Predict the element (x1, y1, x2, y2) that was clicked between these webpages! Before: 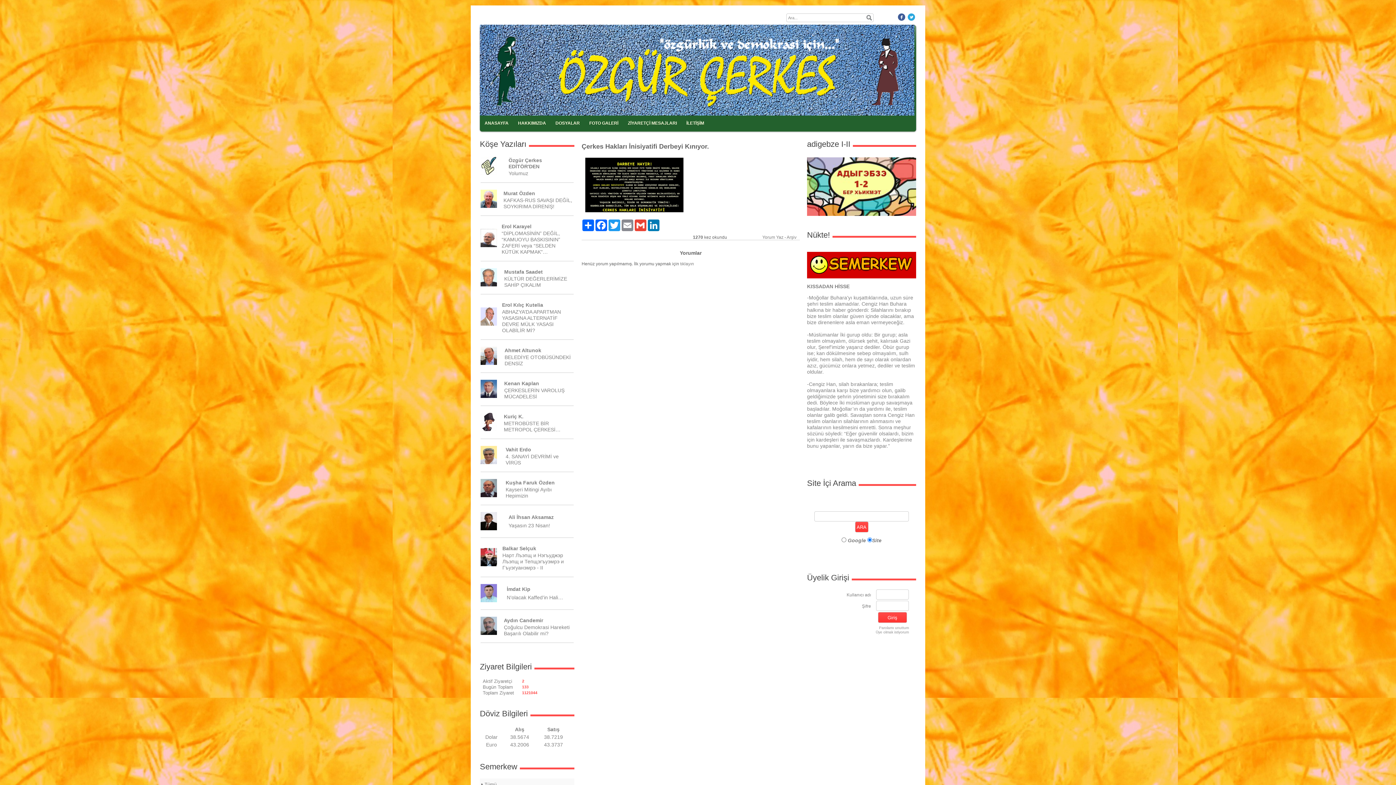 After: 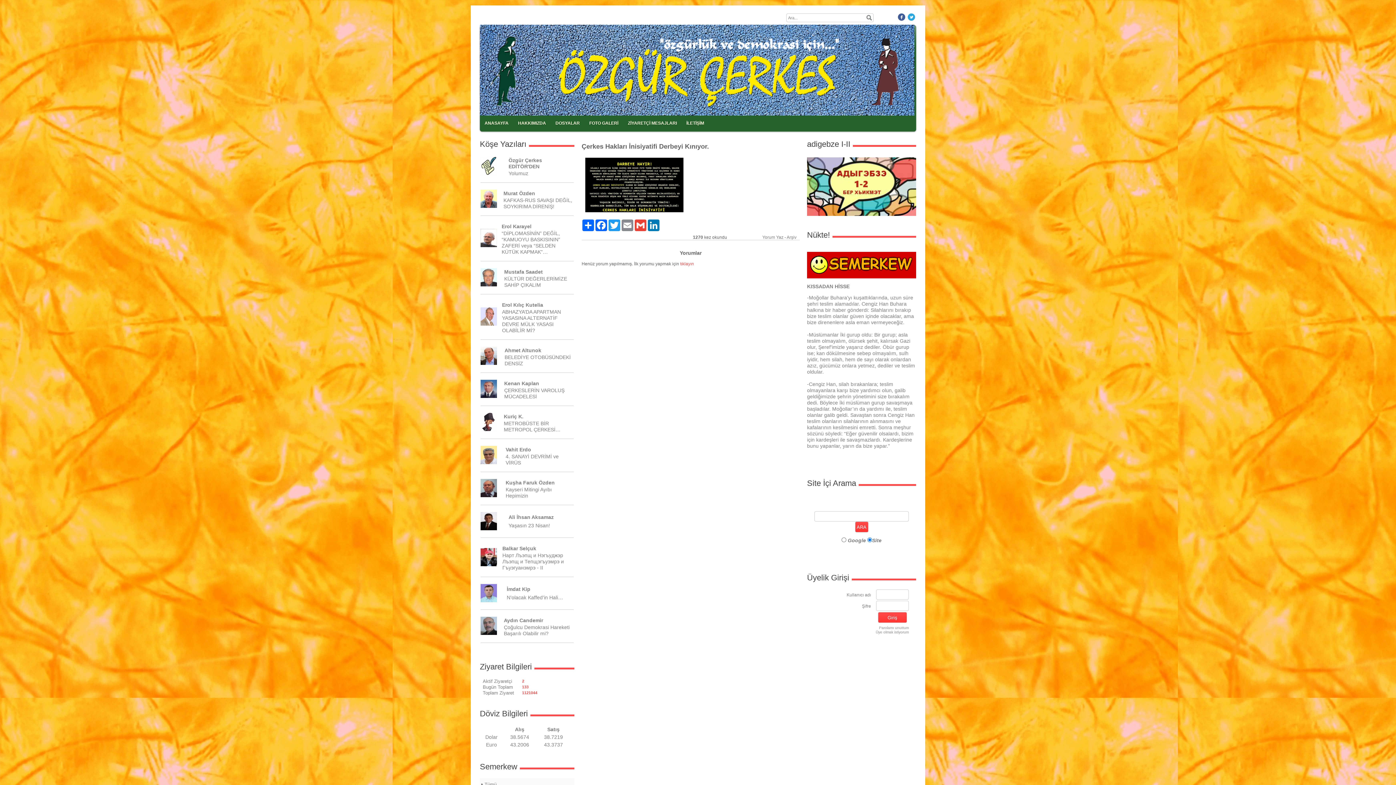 Action: bbox: (680, 261, 694, 266) label: tıklayın